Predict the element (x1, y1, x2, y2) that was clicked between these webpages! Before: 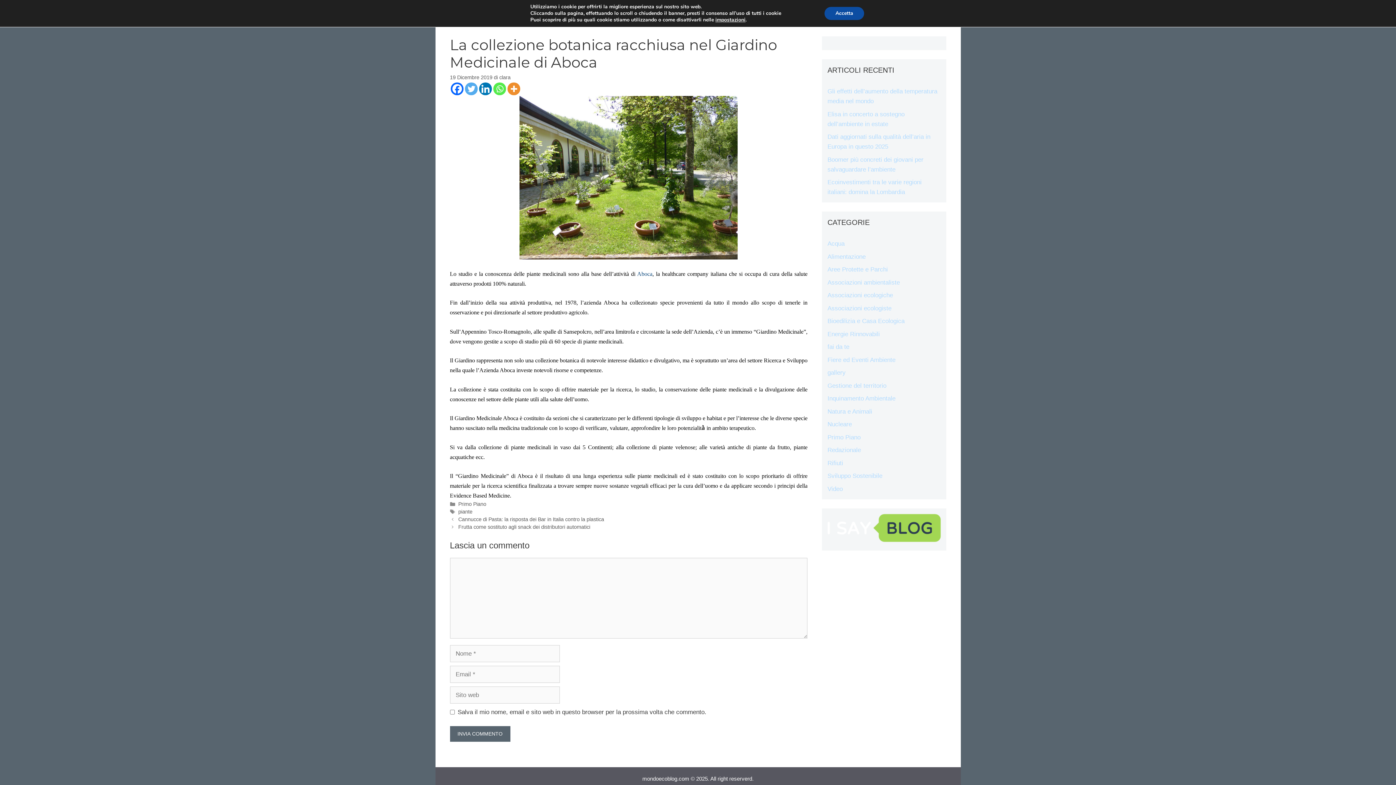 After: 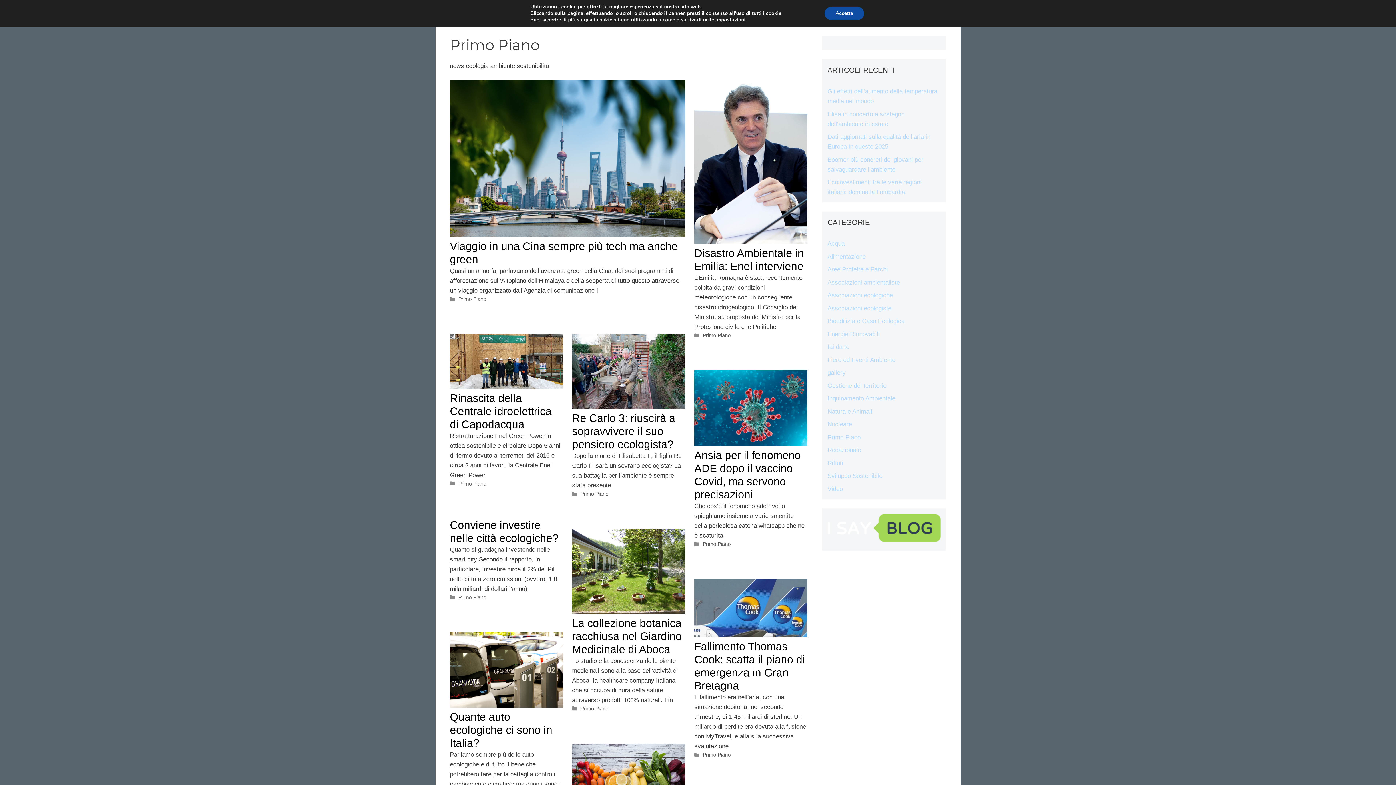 Action: label: Primo Piano bbox: (827, 434, 860, 440)